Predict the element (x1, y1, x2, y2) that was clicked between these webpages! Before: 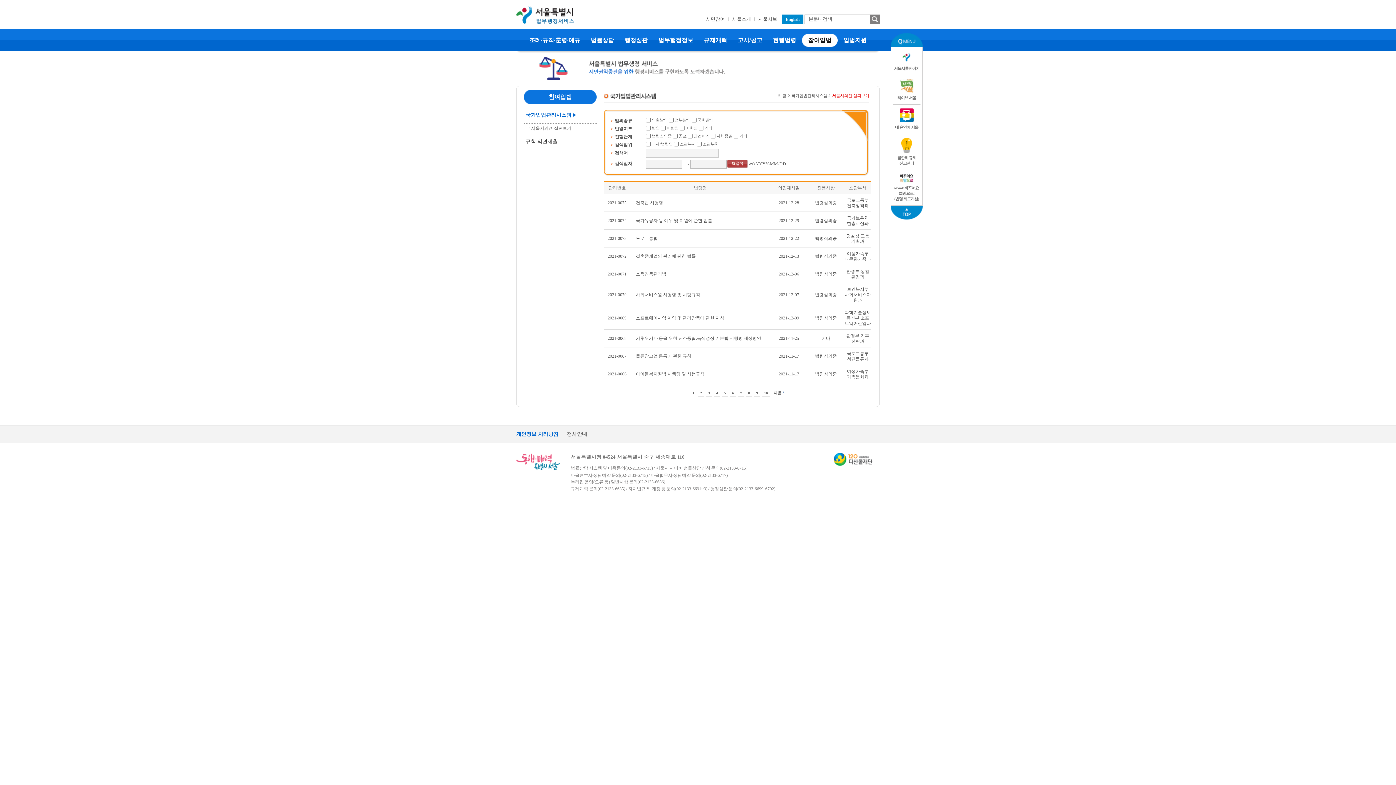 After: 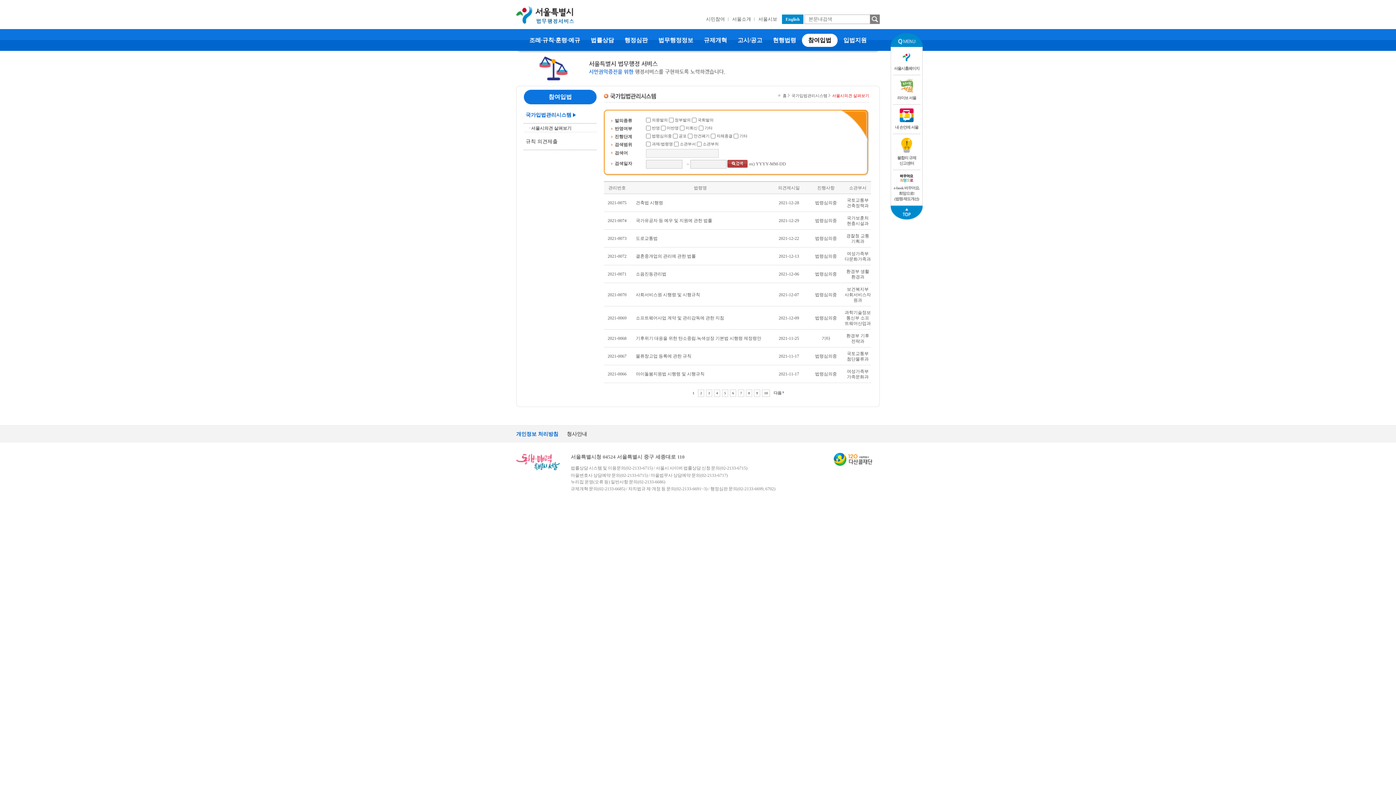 Action: bbox: (531, 125, 571, 131) label: 서울시의견 살펴보기